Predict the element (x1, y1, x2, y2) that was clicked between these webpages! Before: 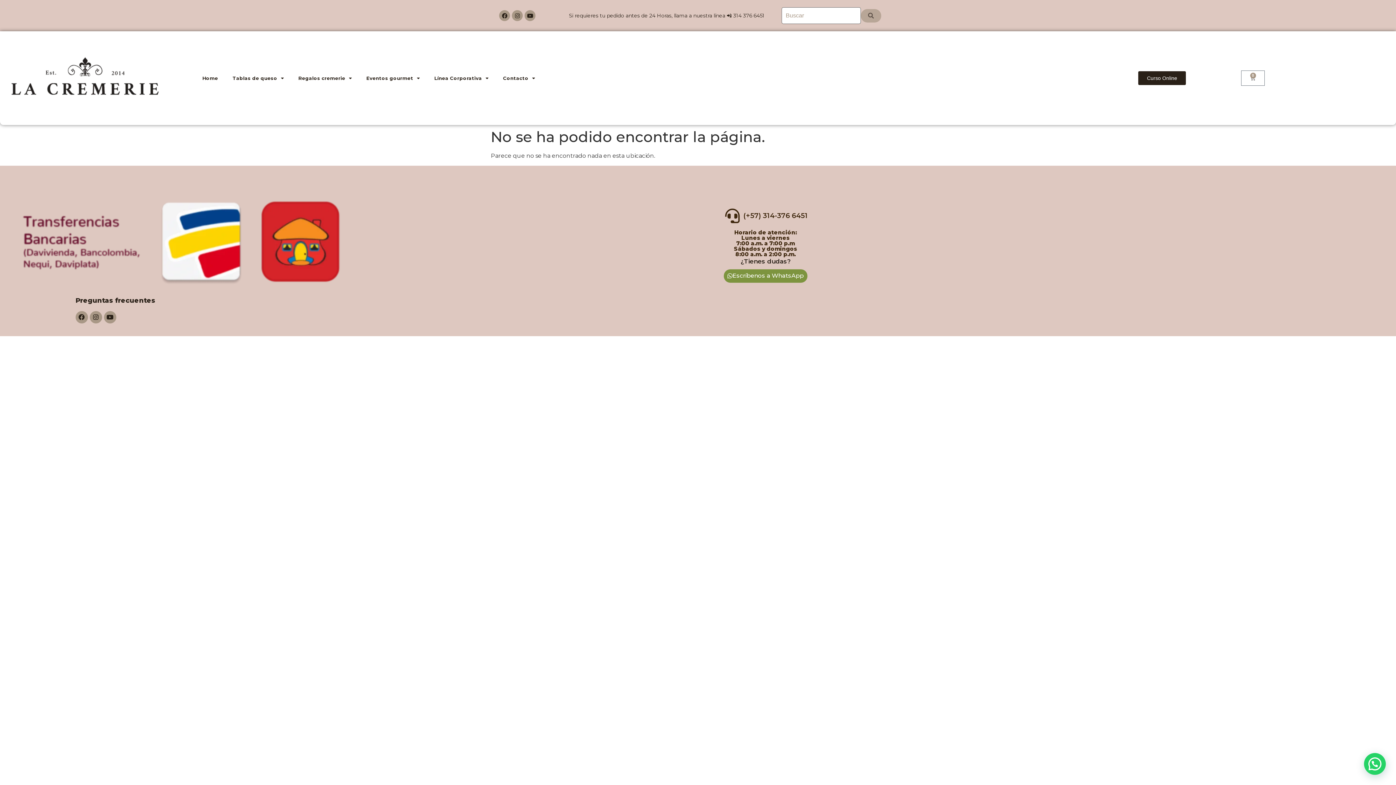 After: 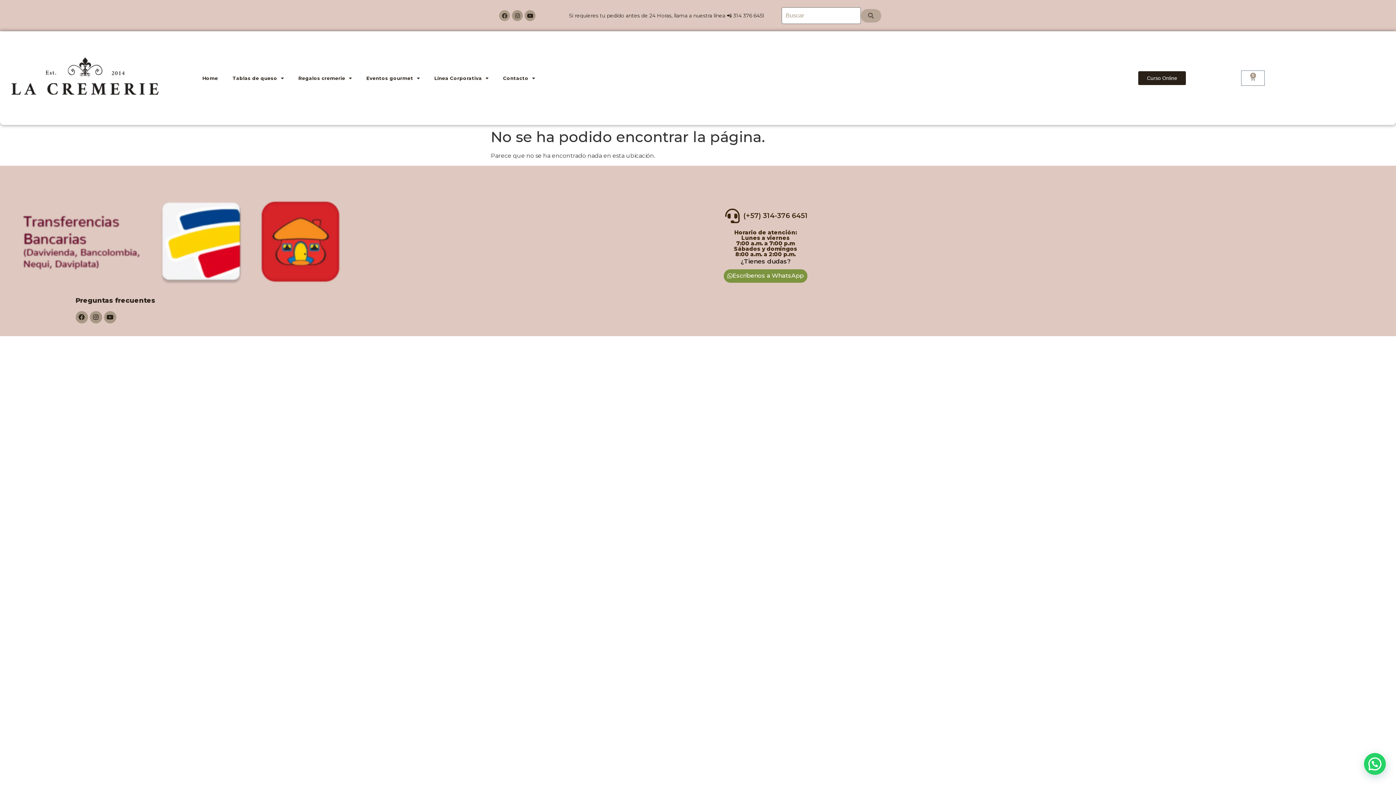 Action: bbox: (499, 10, 510, 21) label: Facebook